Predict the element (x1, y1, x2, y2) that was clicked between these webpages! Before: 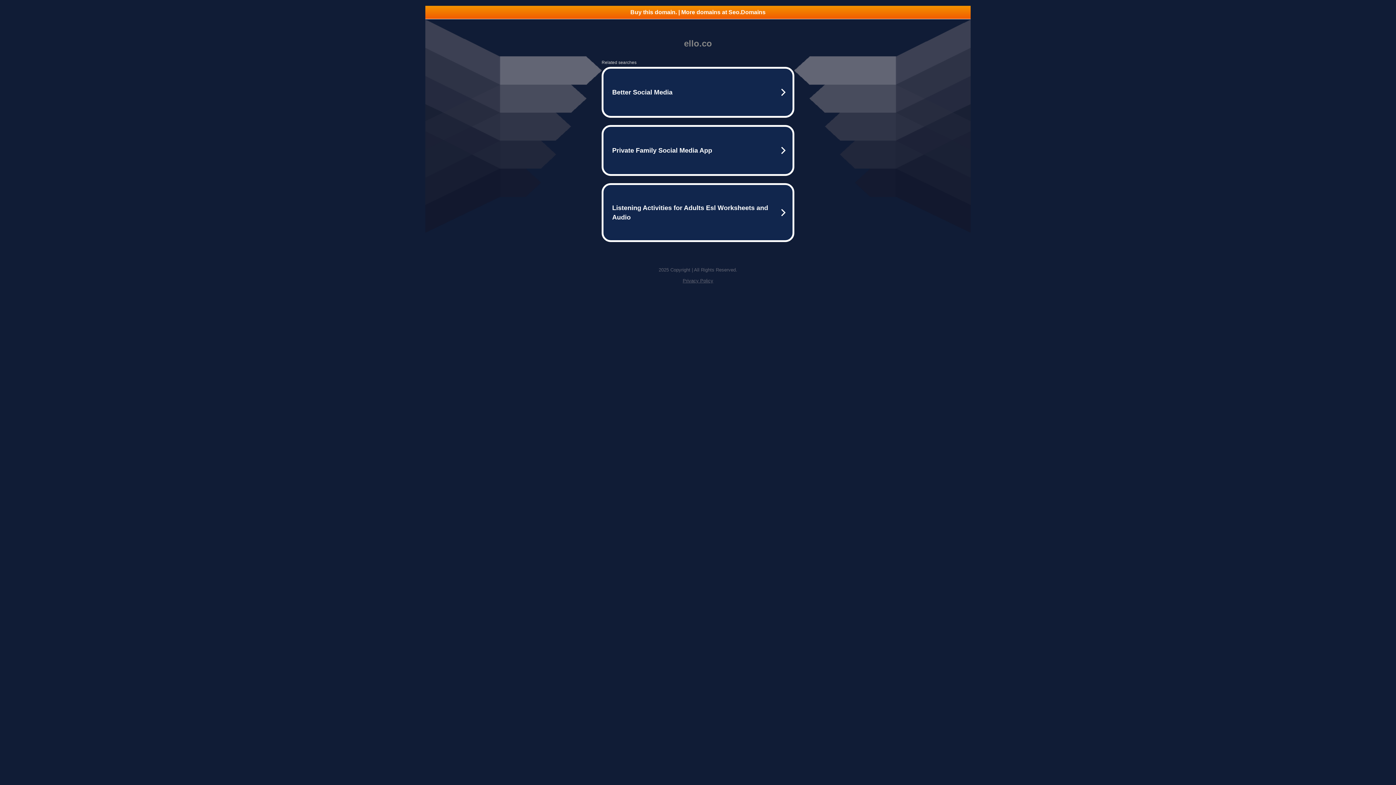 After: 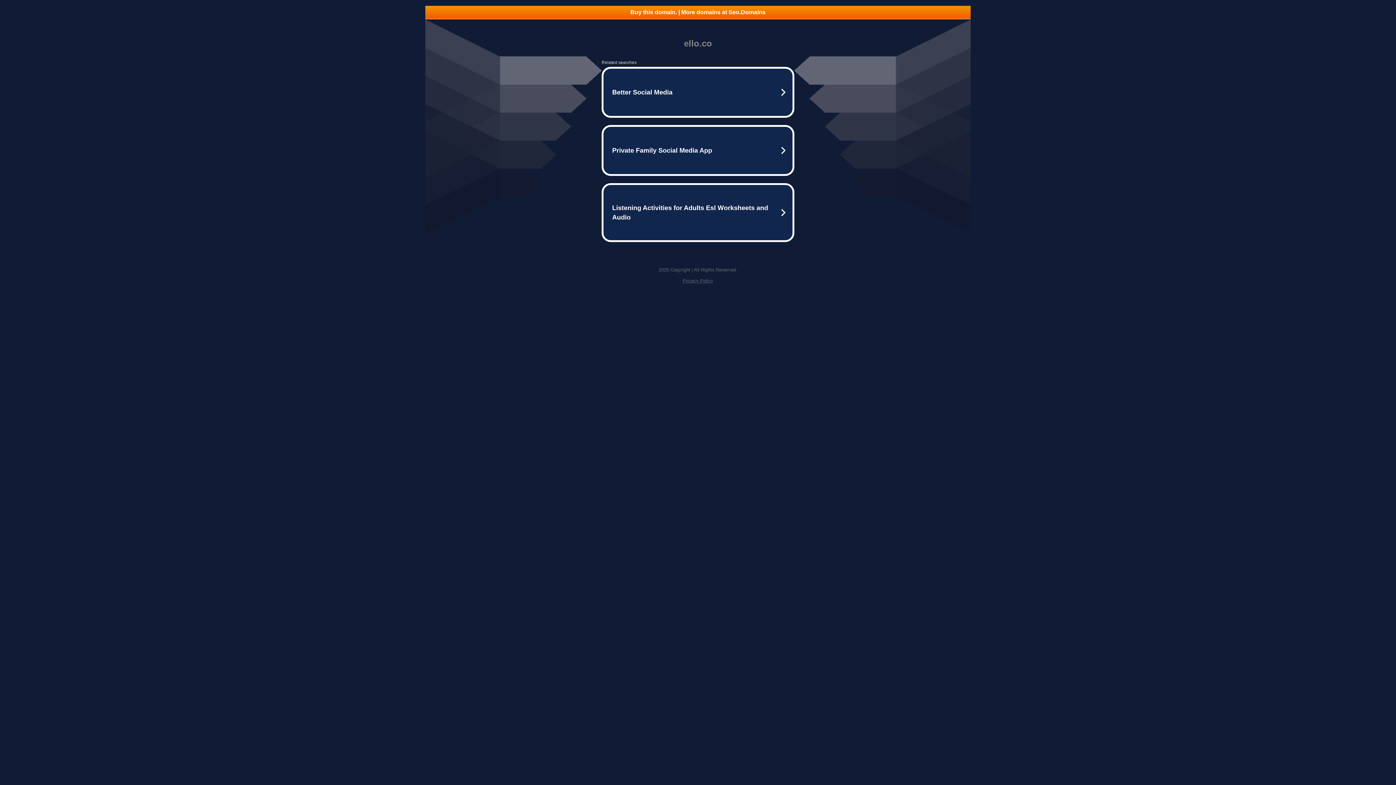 Action: bbox: (682, 278, 713, 283) label: Privacy Policy